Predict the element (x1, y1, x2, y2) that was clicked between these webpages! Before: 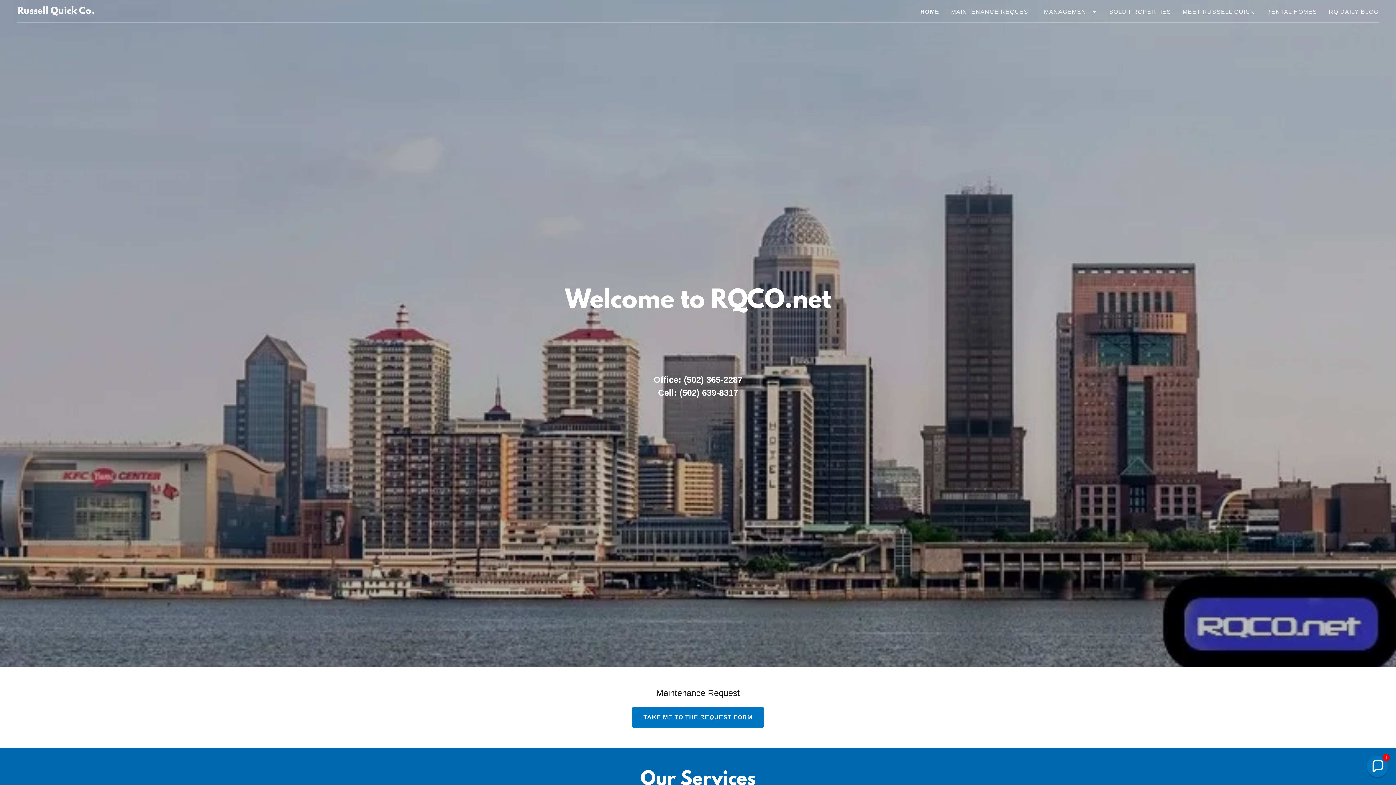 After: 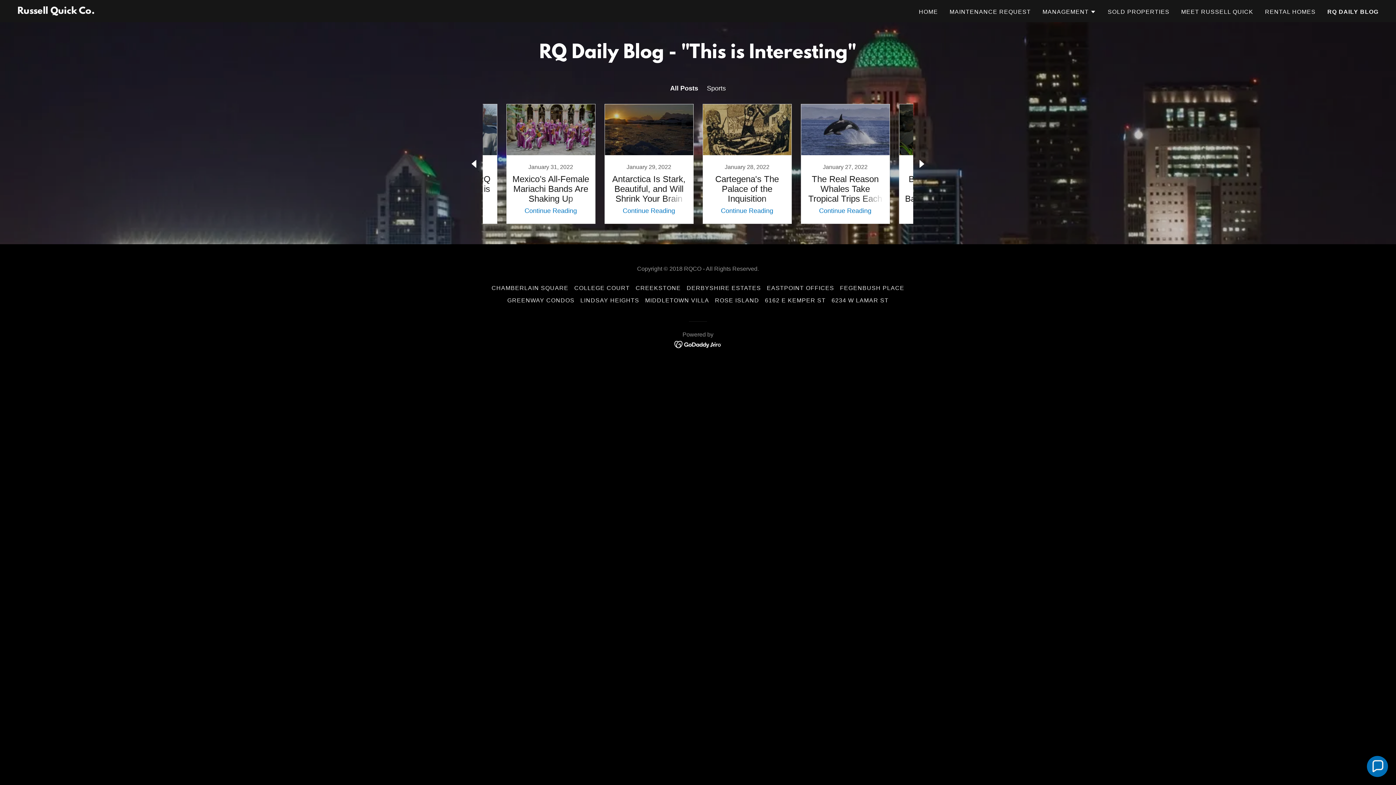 Action: label: RQ DAILY BLOG bbox: (1326, 5, 1381, 18)